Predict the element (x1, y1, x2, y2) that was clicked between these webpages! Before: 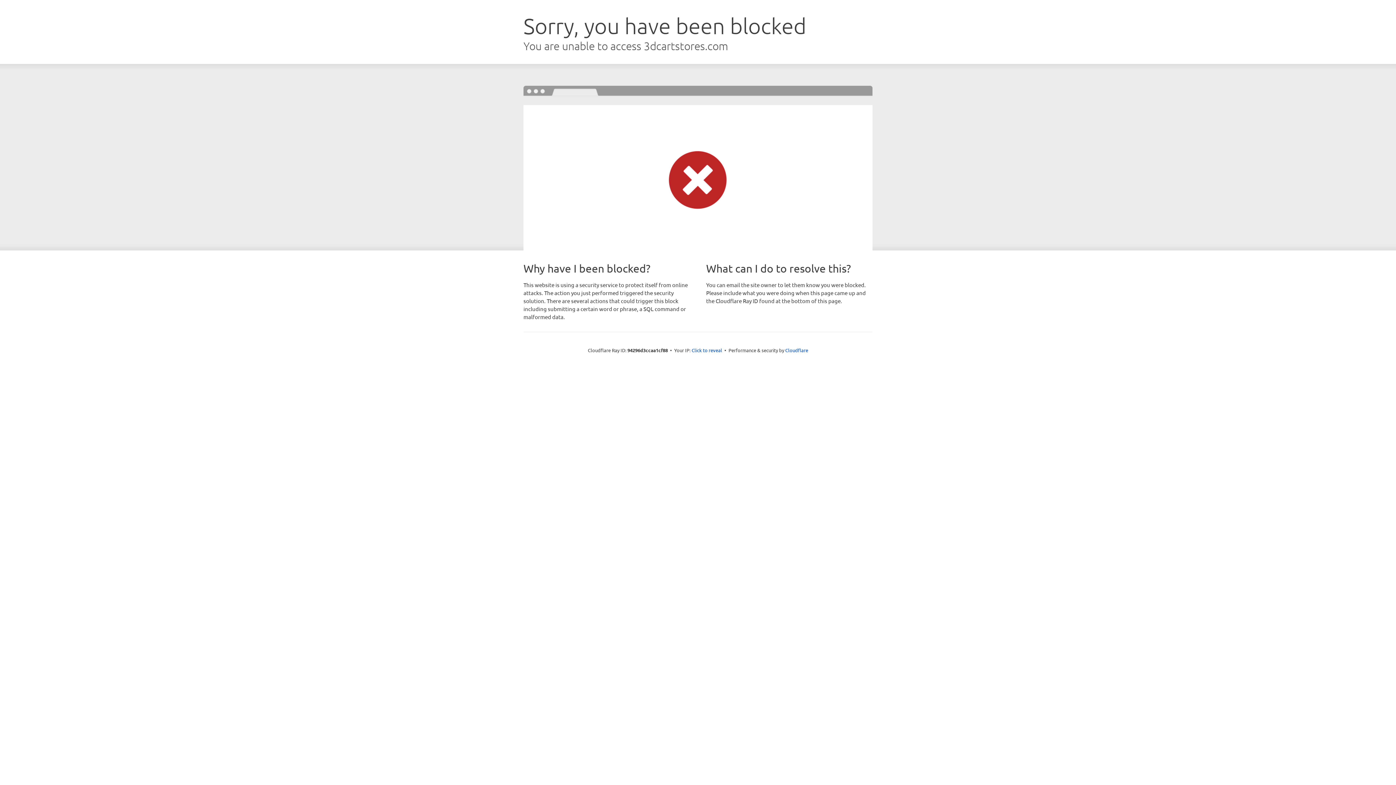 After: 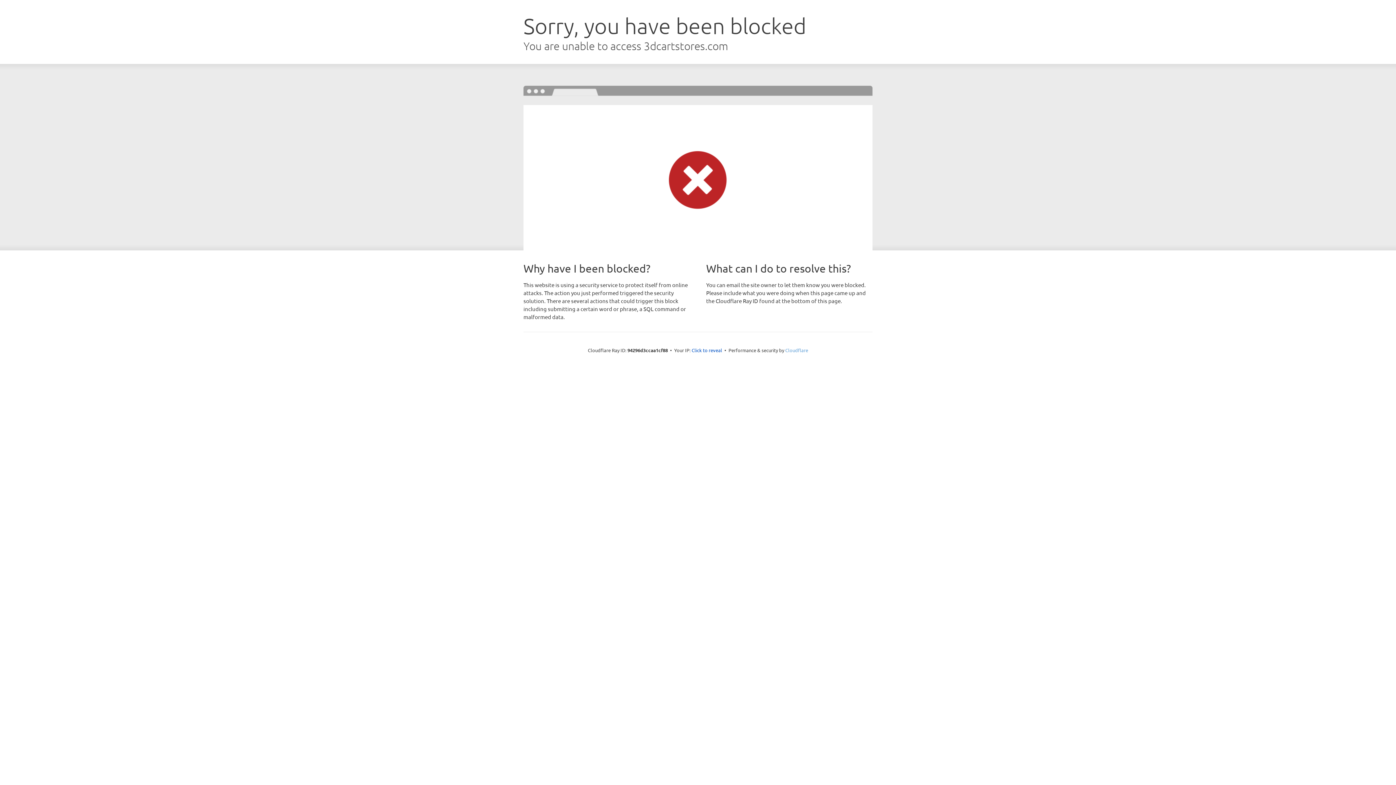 Action: label: Cloudflare bbox: (785, 347, 808, 353)